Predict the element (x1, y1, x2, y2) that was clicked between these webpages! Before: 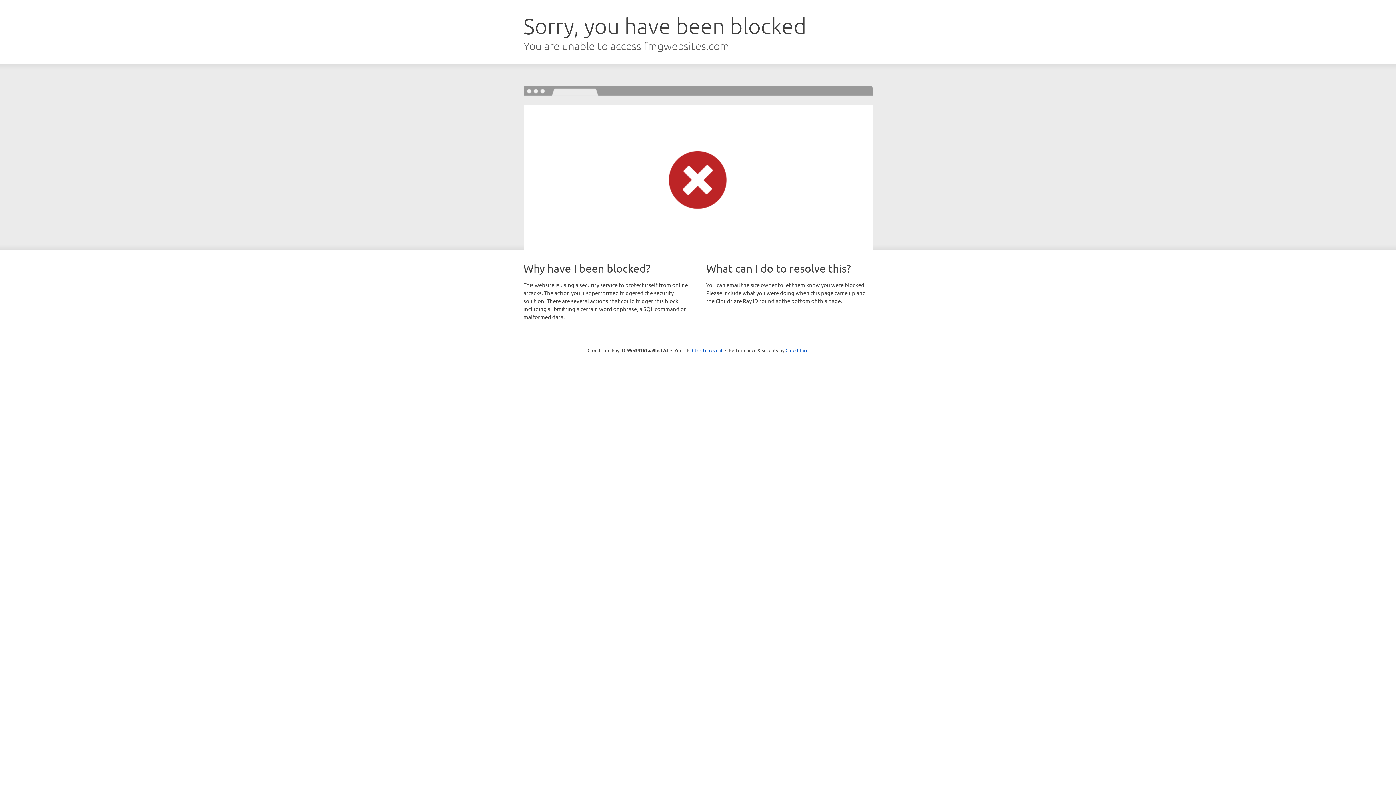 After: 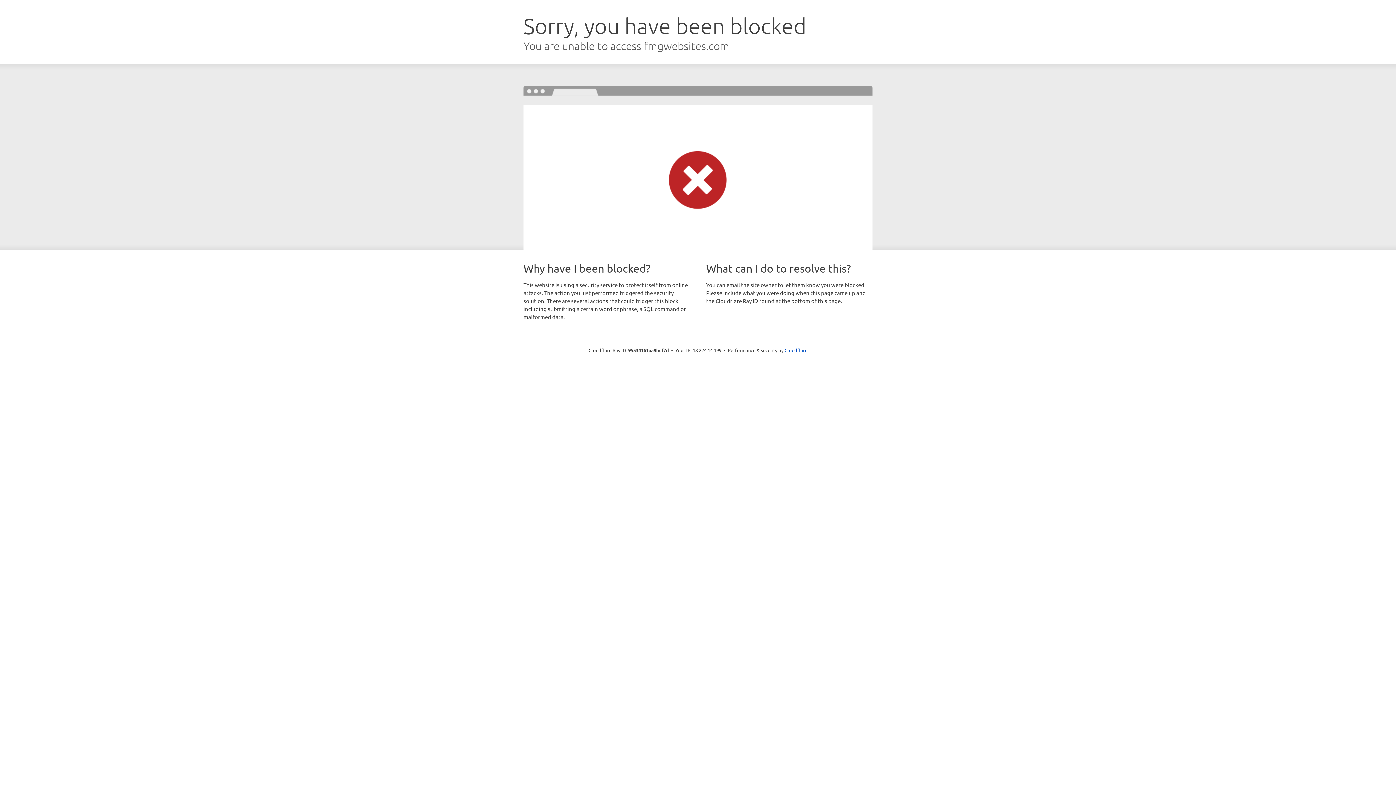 Action: bbox: (692, 346, 722, 353) label: Click to reveal